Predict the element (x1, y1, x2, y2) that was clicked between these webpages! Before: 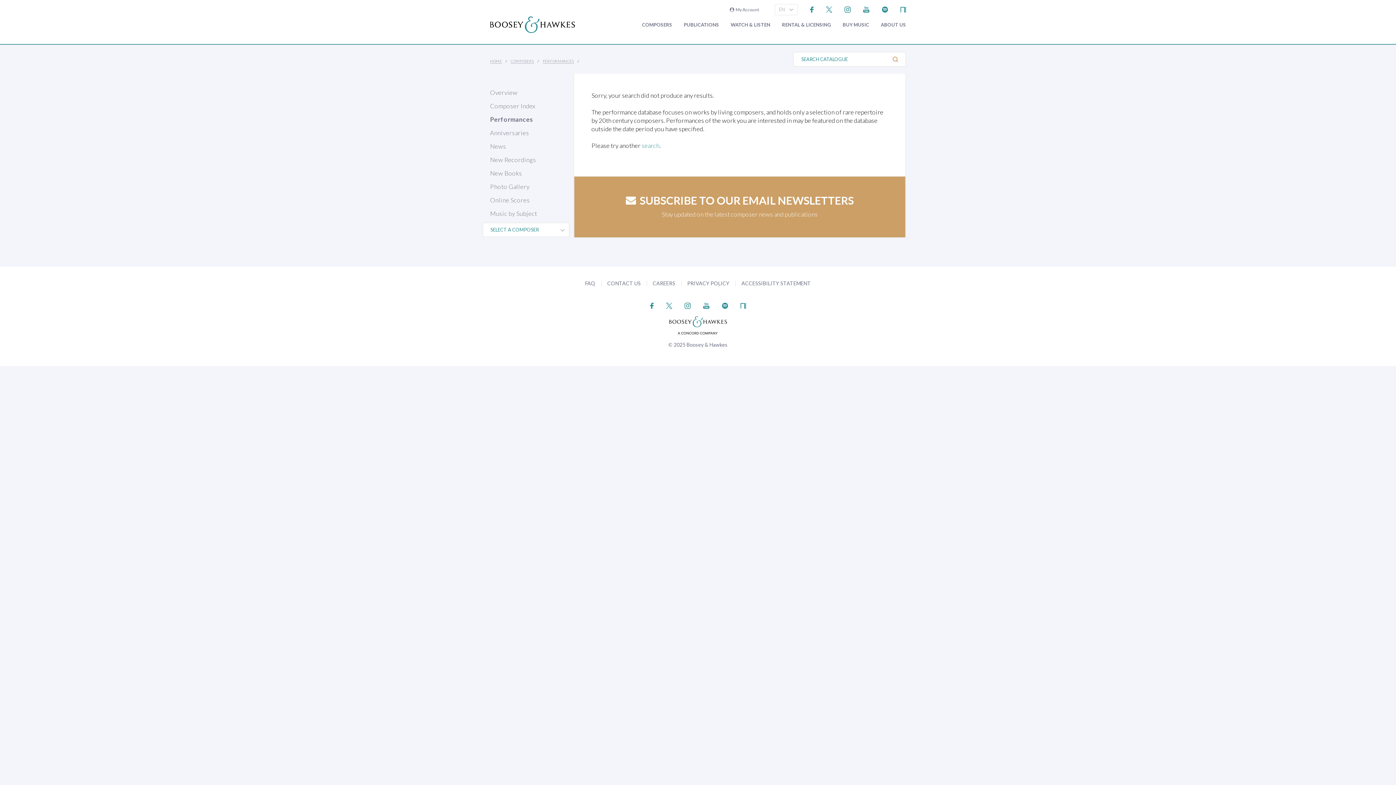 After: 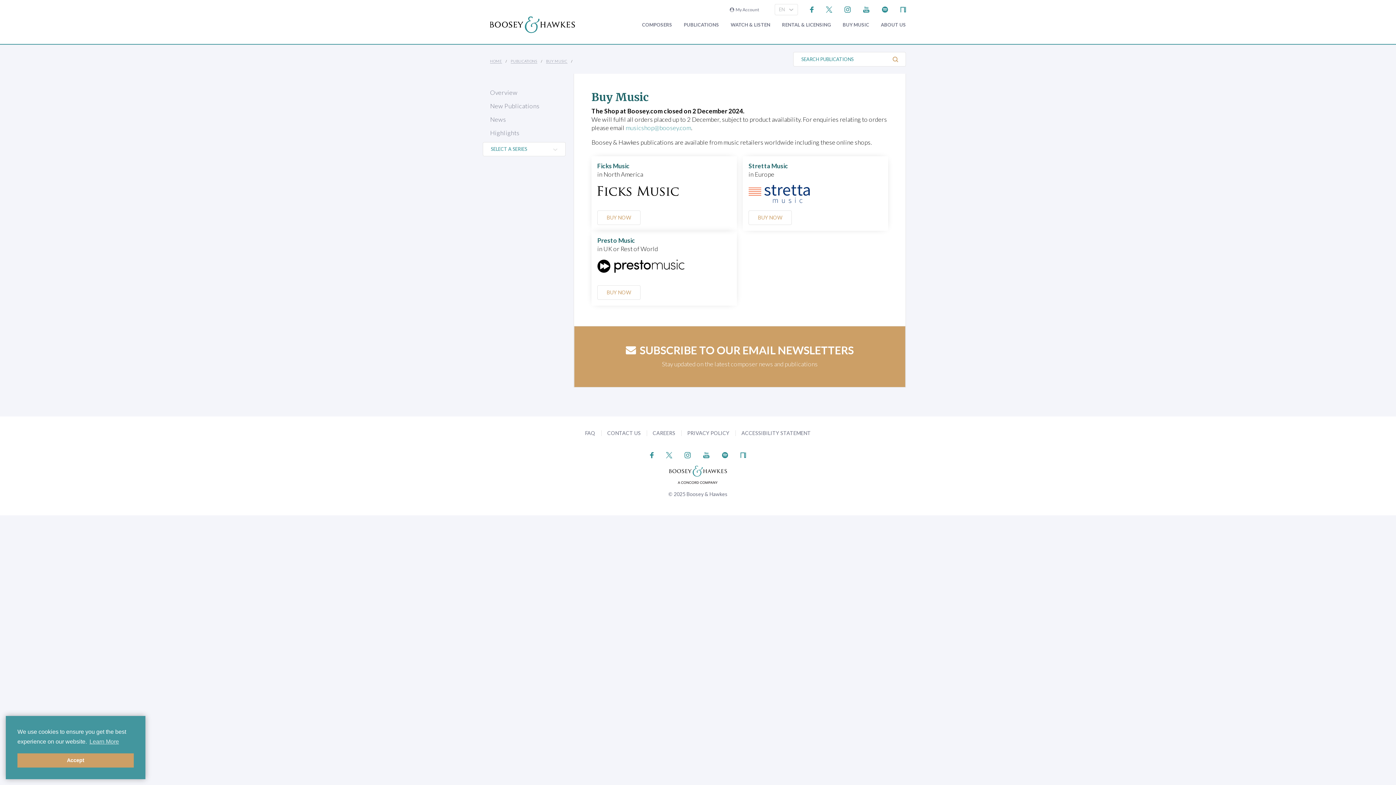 Action: bbox: (842, 22, 869, 27) label: BUY MUSIC